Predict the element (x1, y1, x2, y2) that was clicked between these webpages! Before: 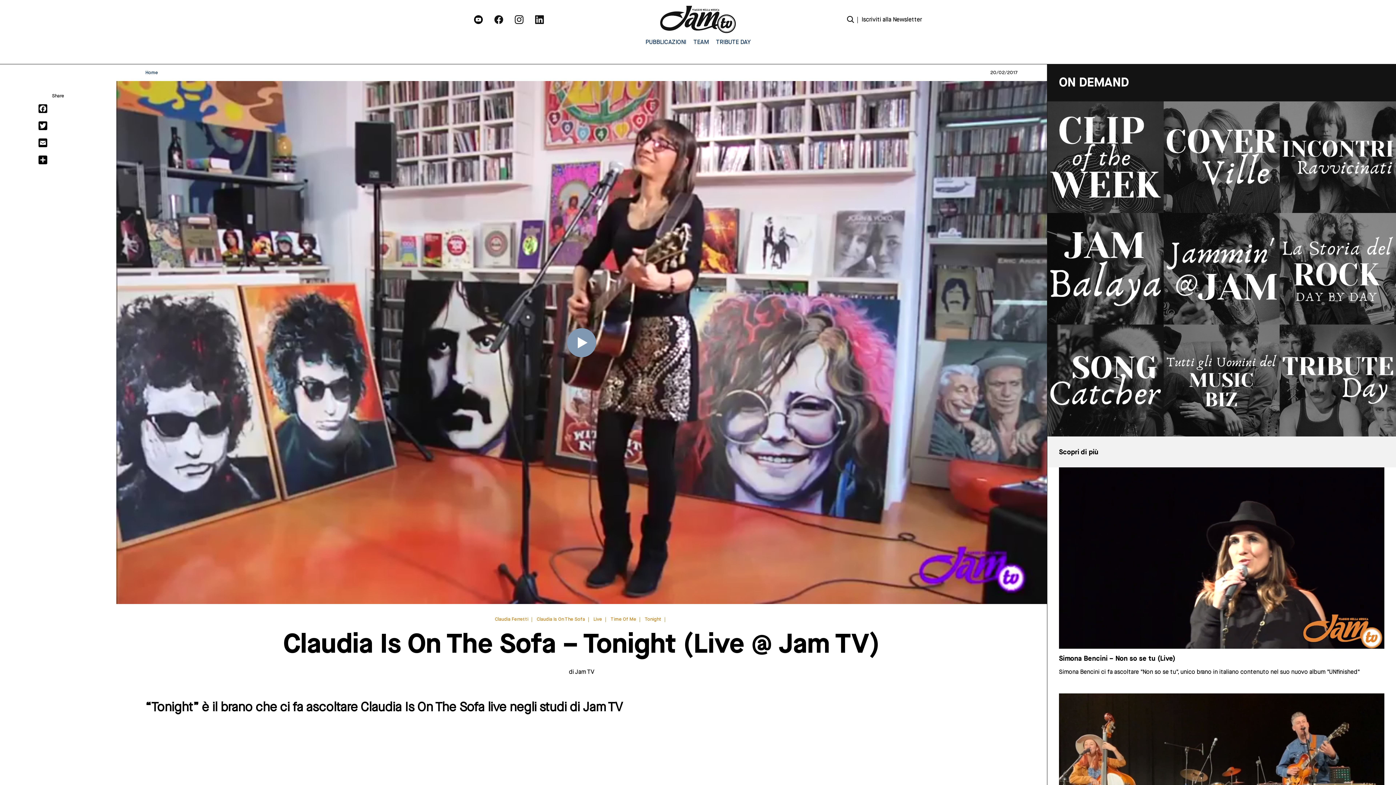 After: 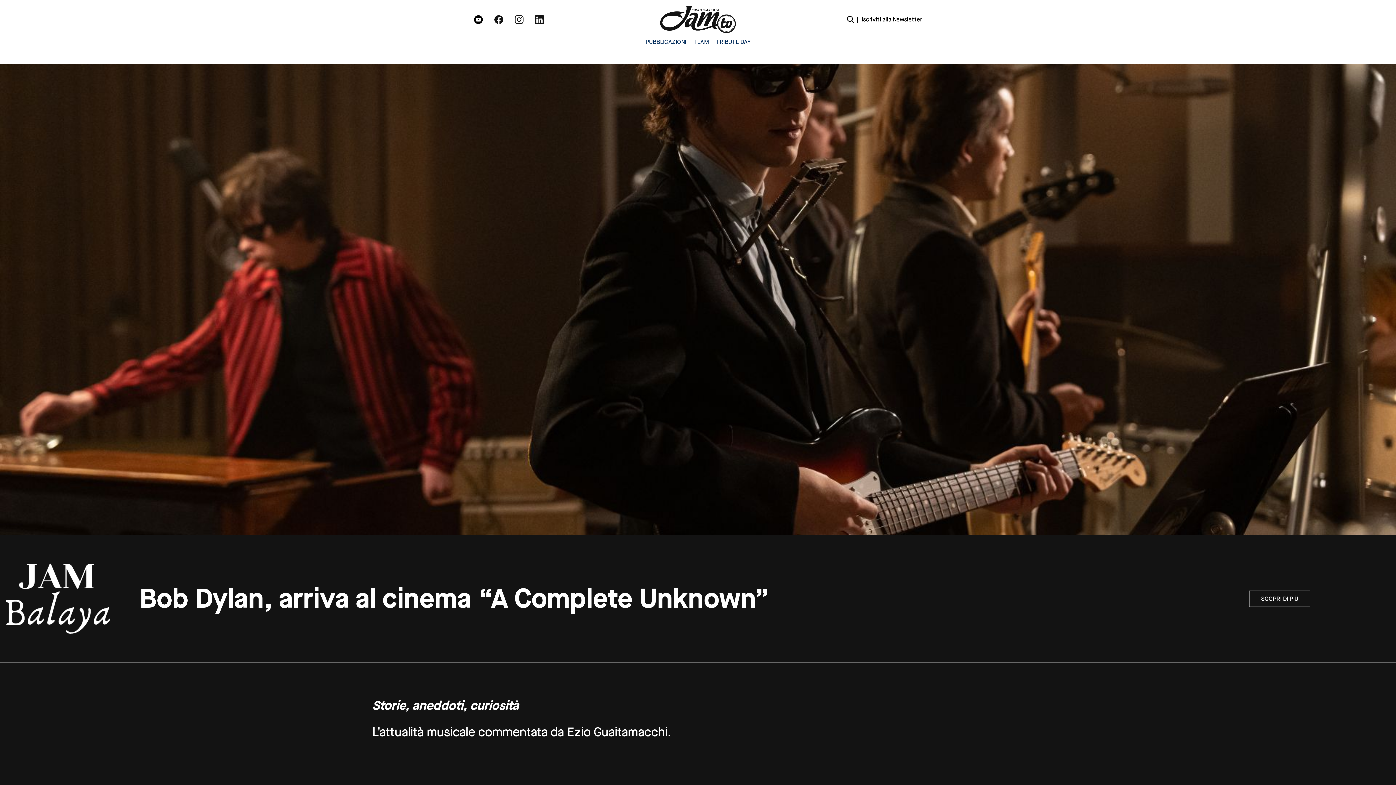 Action: bbox: (1047, 213, 1163, 324)